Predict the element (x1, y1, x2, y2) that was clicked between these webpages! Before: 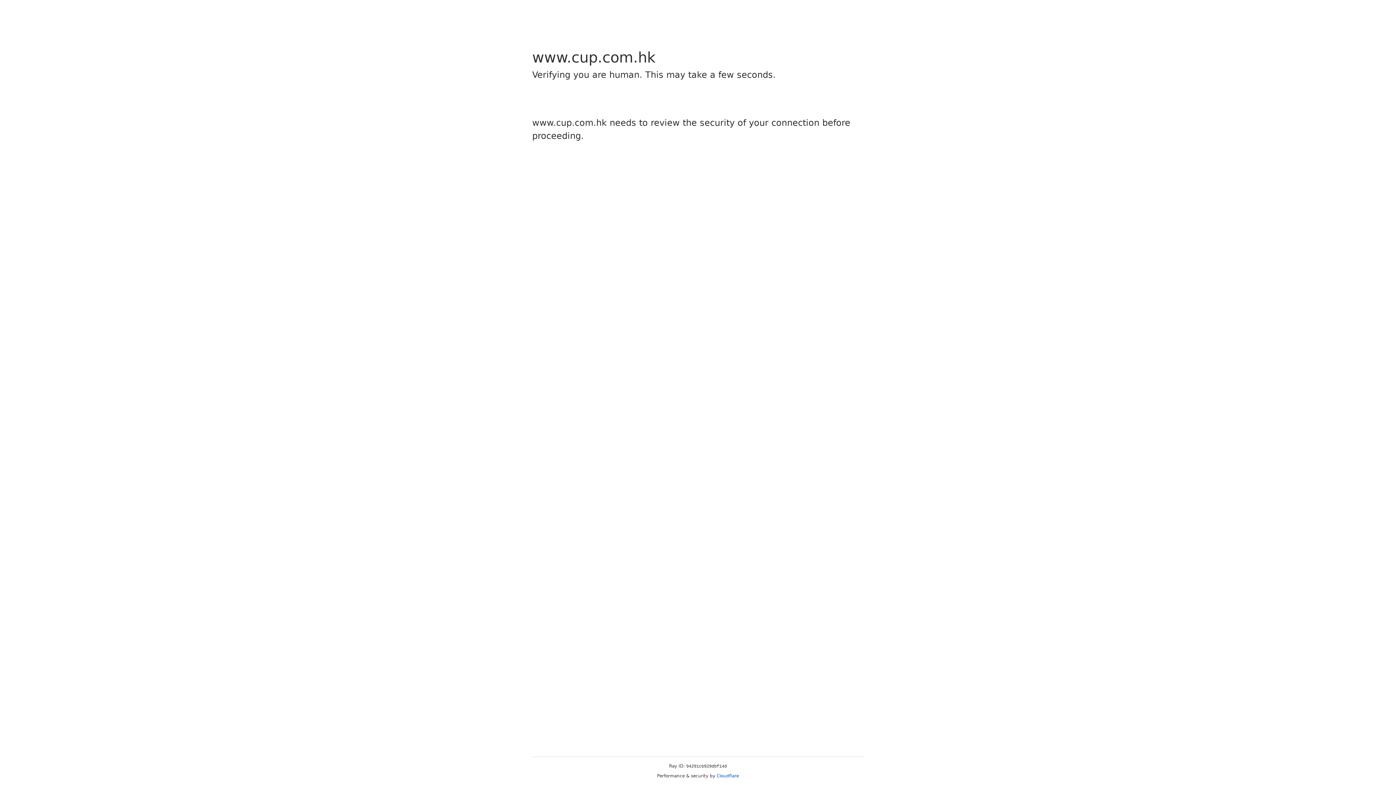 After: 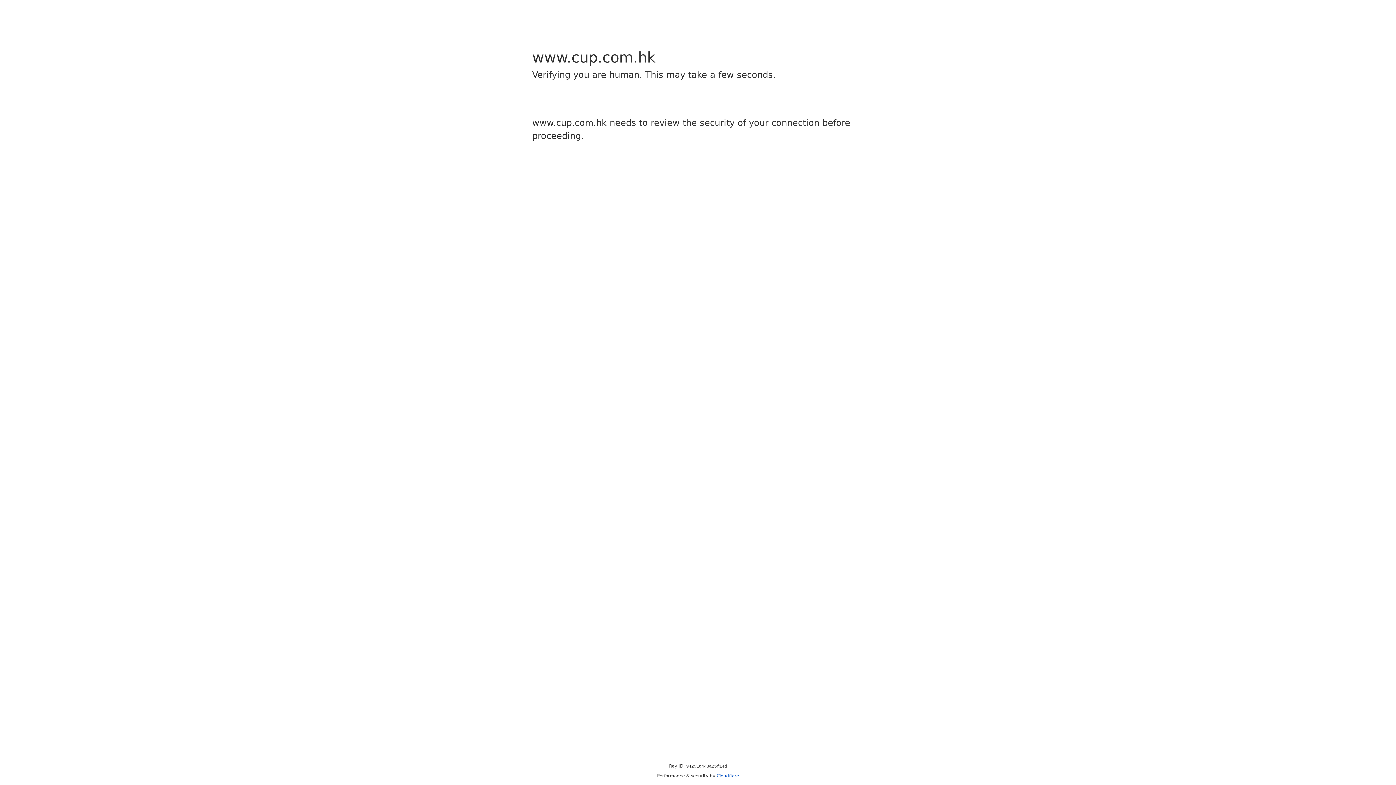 Action: label: Cloudflare bbox: (716, 773, 739, 778)